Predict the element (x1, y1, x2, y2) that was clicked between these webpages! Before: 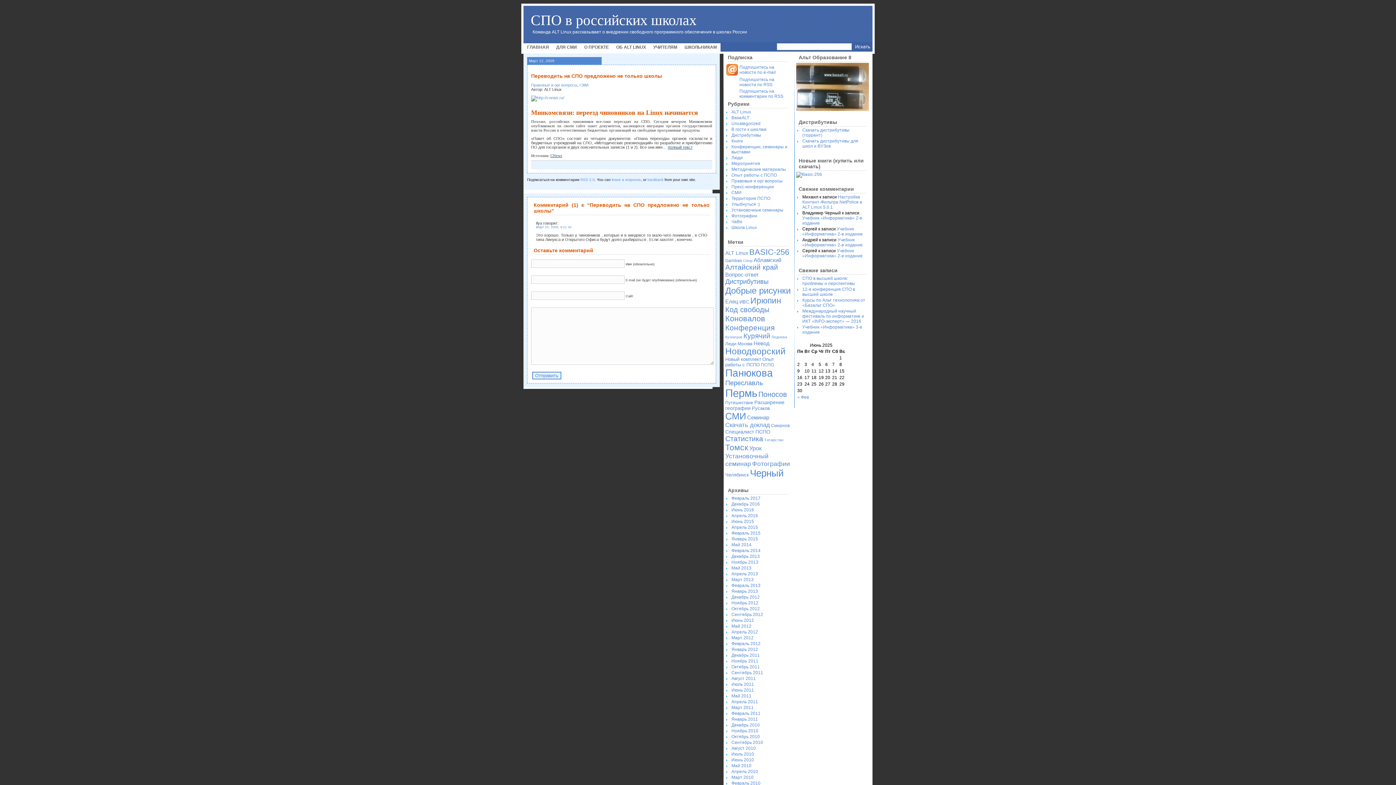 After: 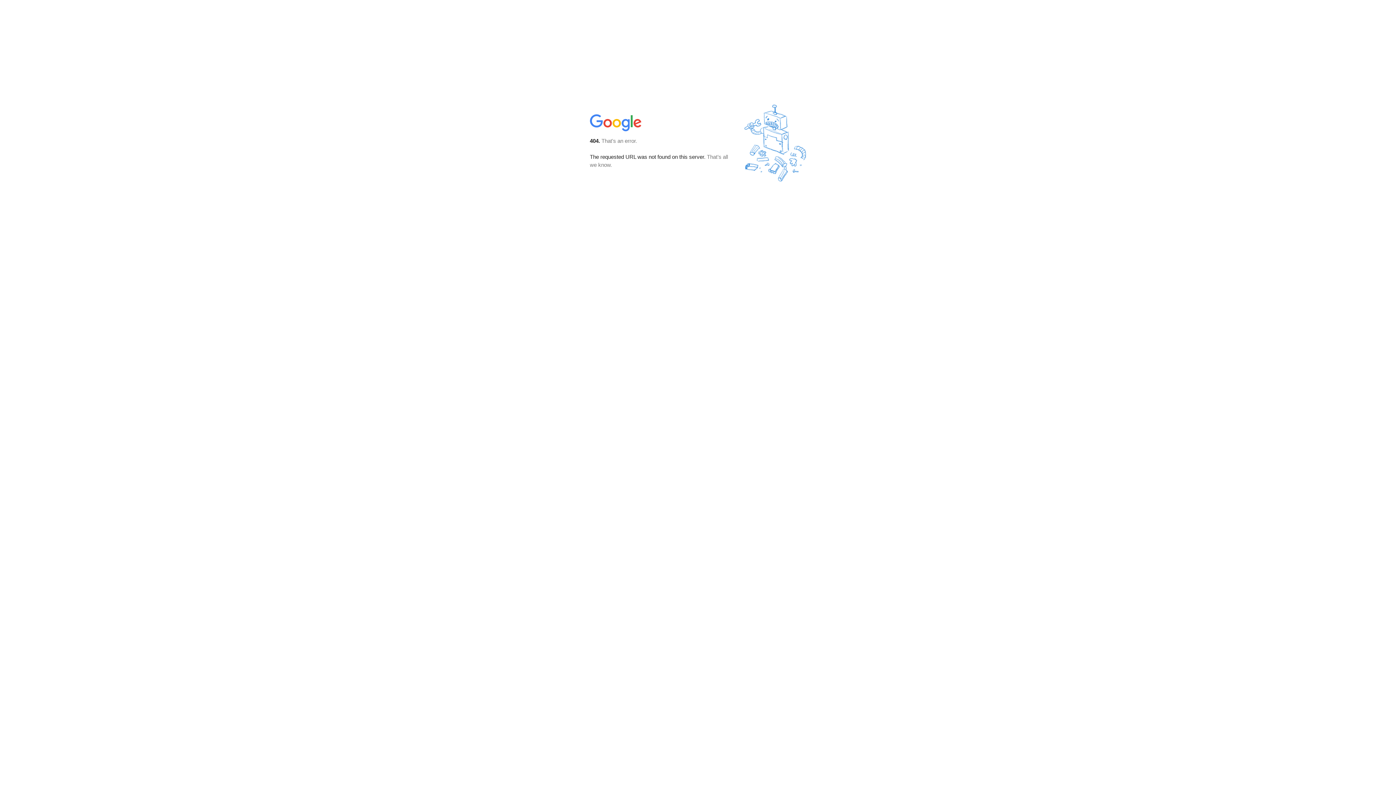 Action: bbox: (726, 71, 738, 76)